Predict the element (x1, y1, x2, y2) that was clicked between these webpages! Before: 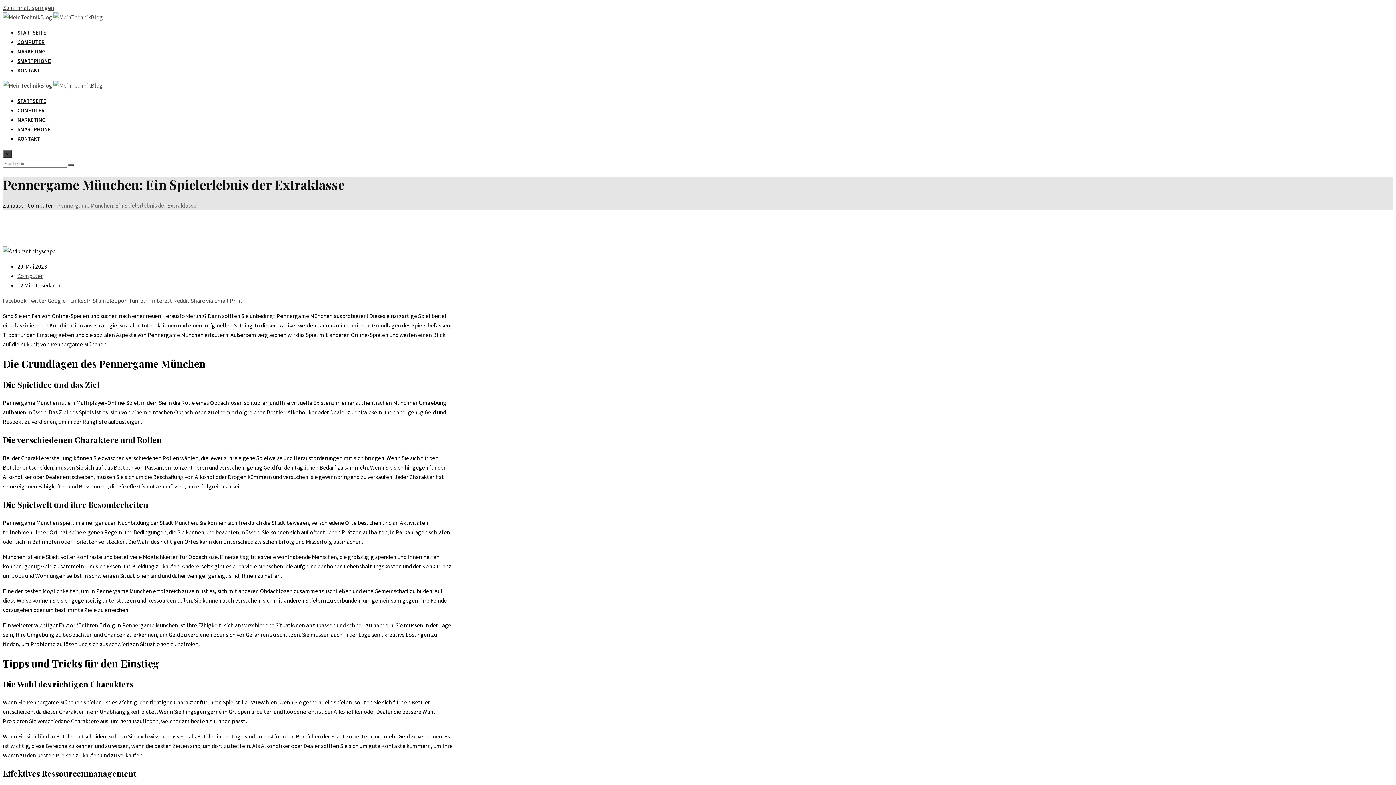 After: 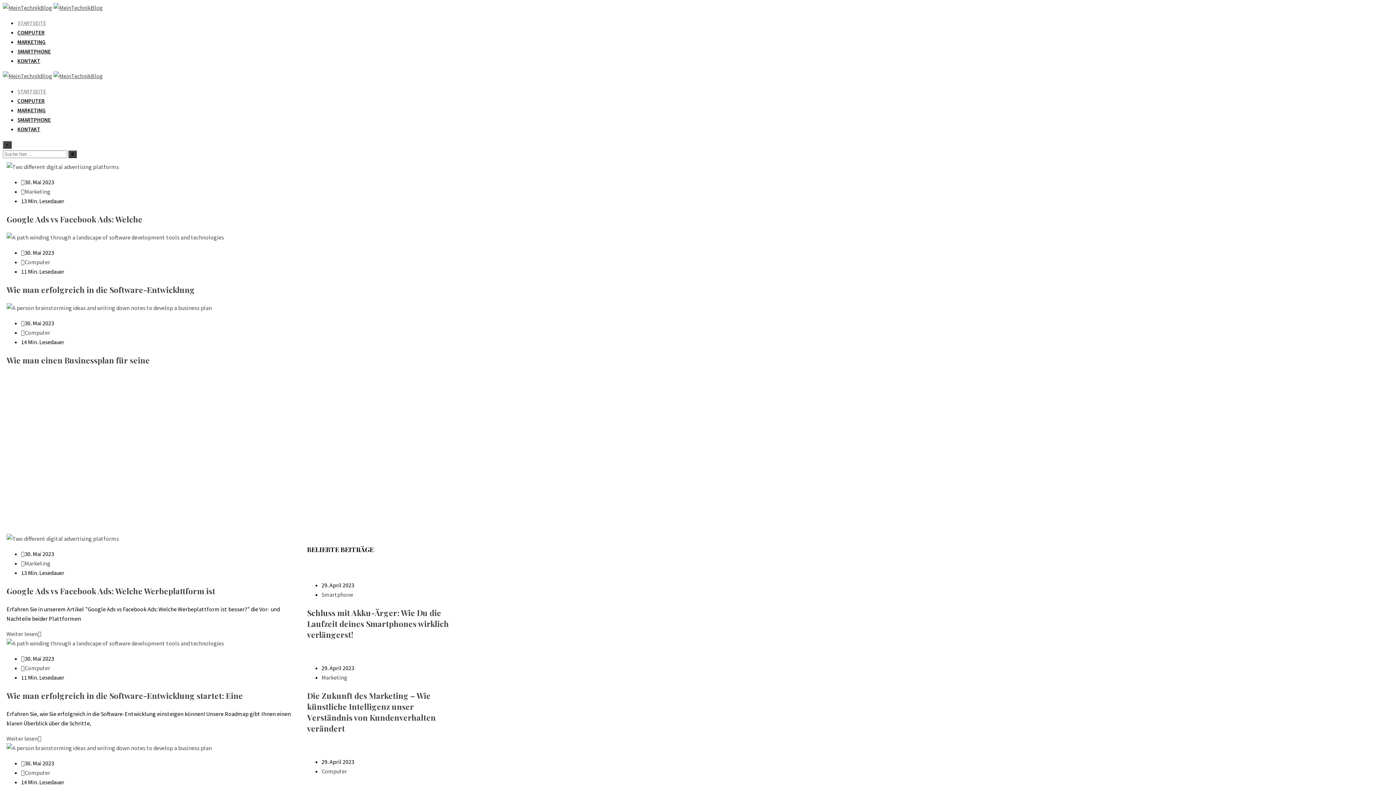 Action: label: Zuhause bbox: (2, 201, 23, 209)